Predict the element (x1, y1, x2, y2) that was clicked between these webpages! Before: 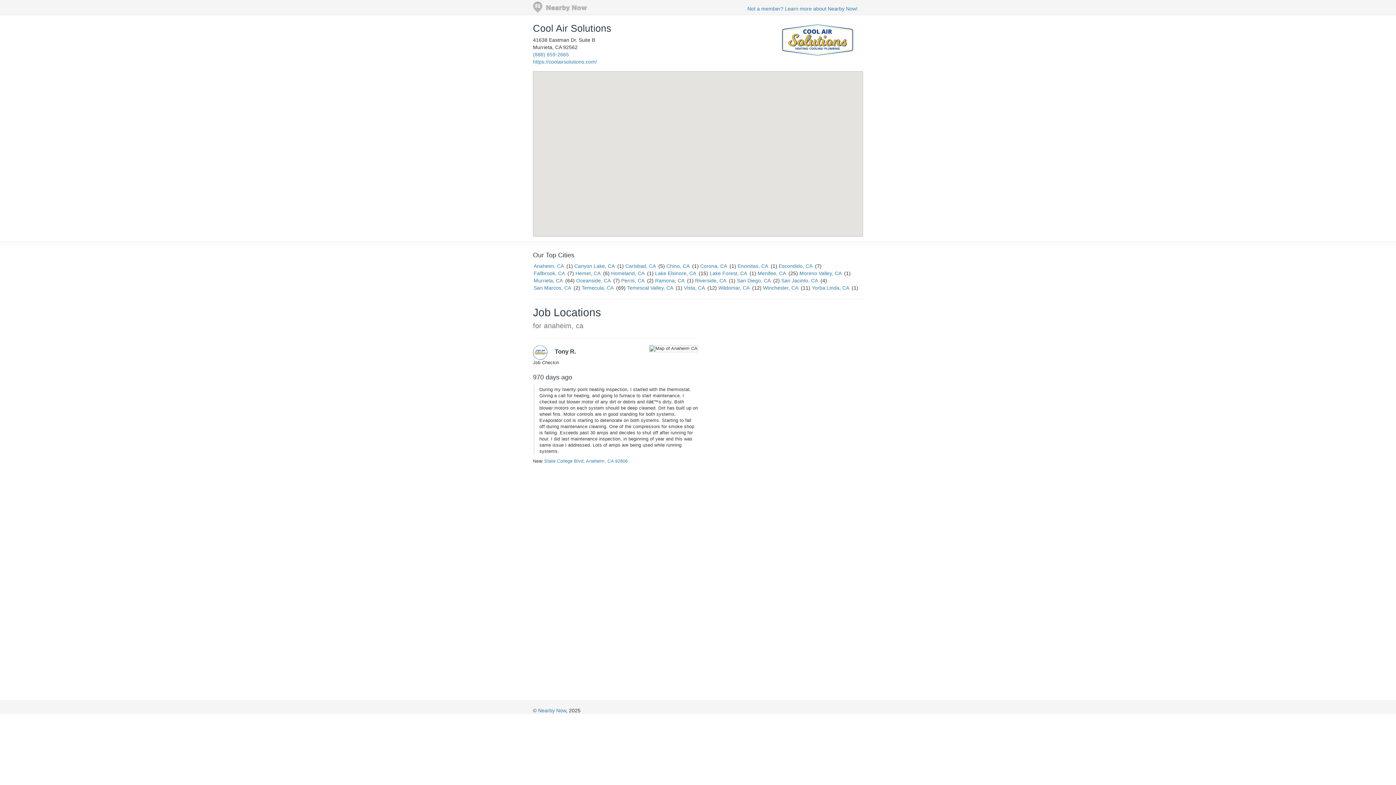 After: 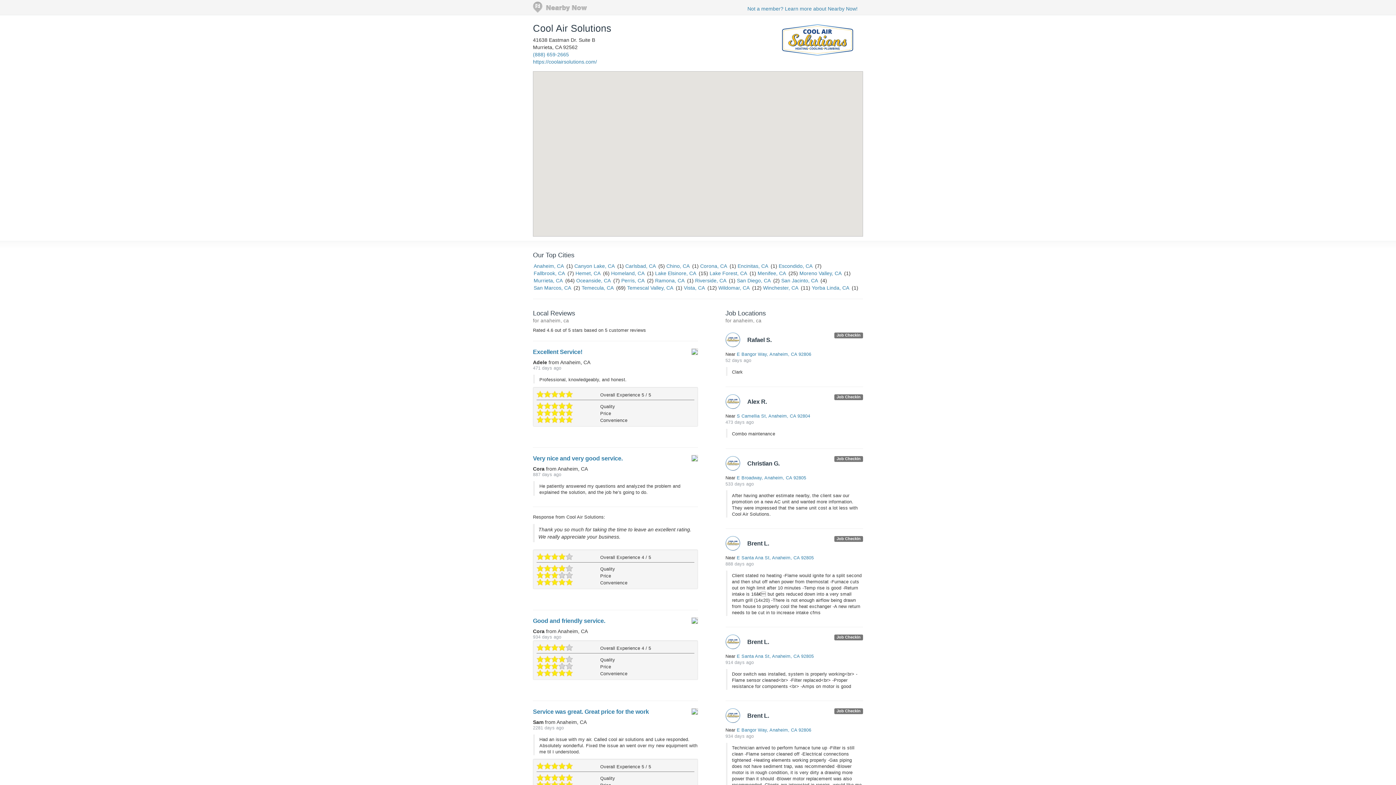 Action: bbox: (533, 263, 563, 269) label: Anaheim, CA